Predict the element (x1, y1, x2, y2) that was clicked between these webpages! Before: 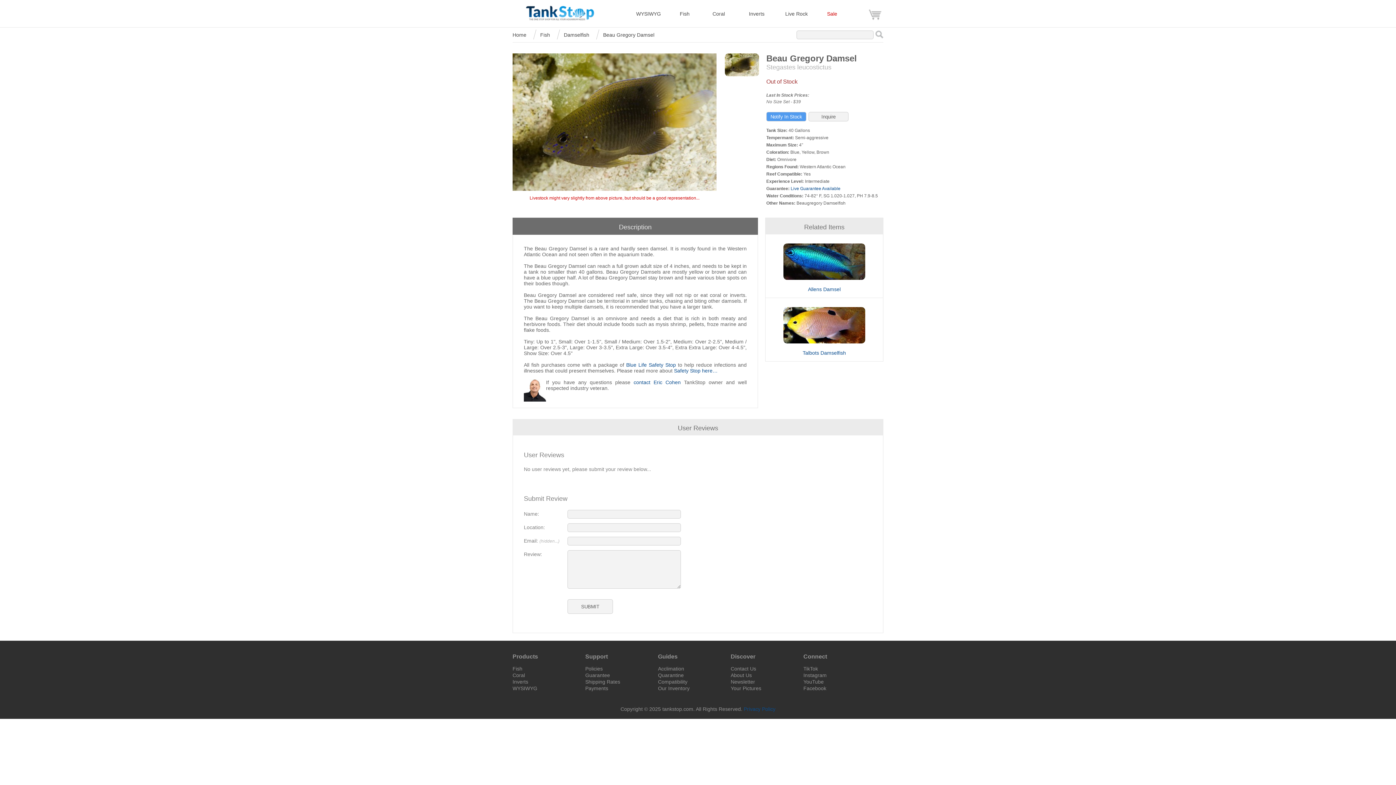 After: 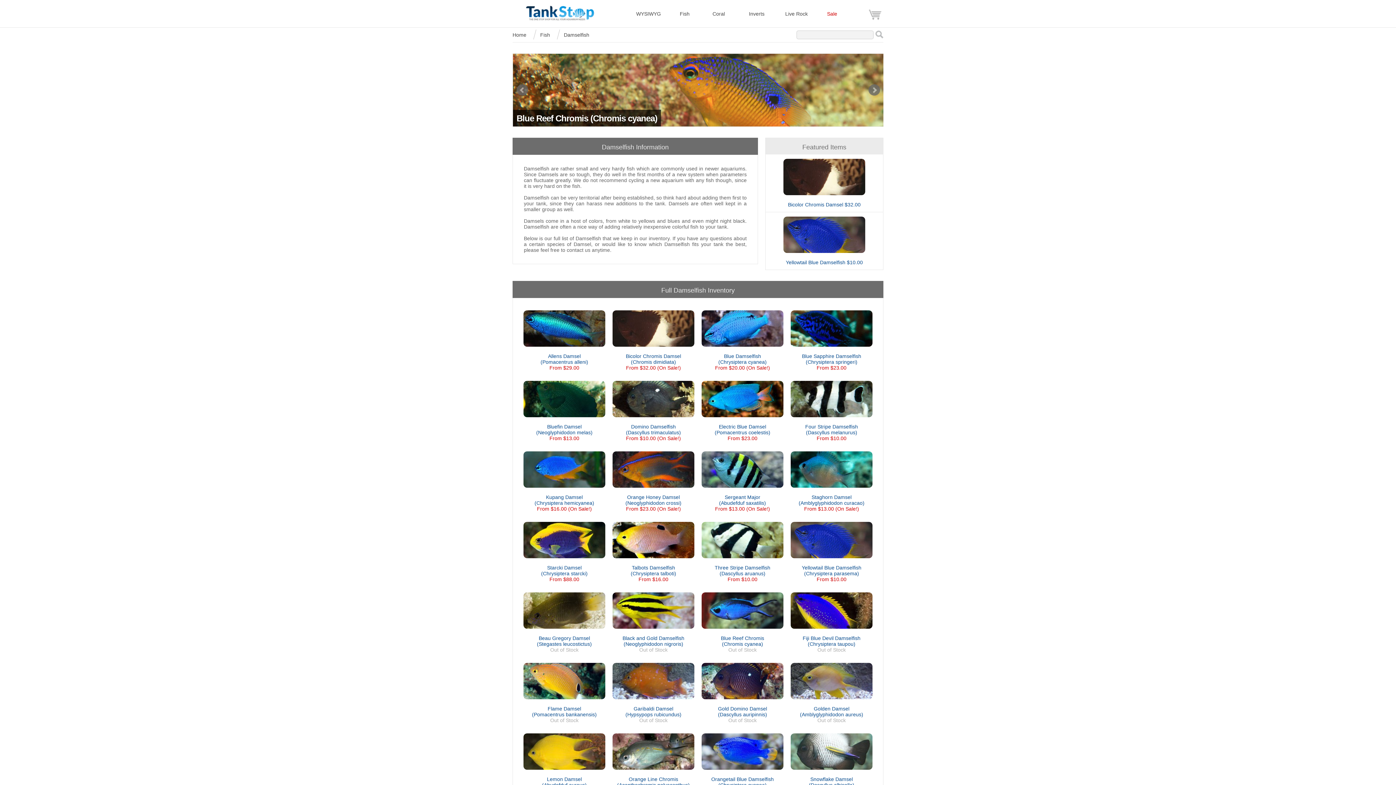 Action: label: Damselfish bbox: (564, 32, 589, 37)